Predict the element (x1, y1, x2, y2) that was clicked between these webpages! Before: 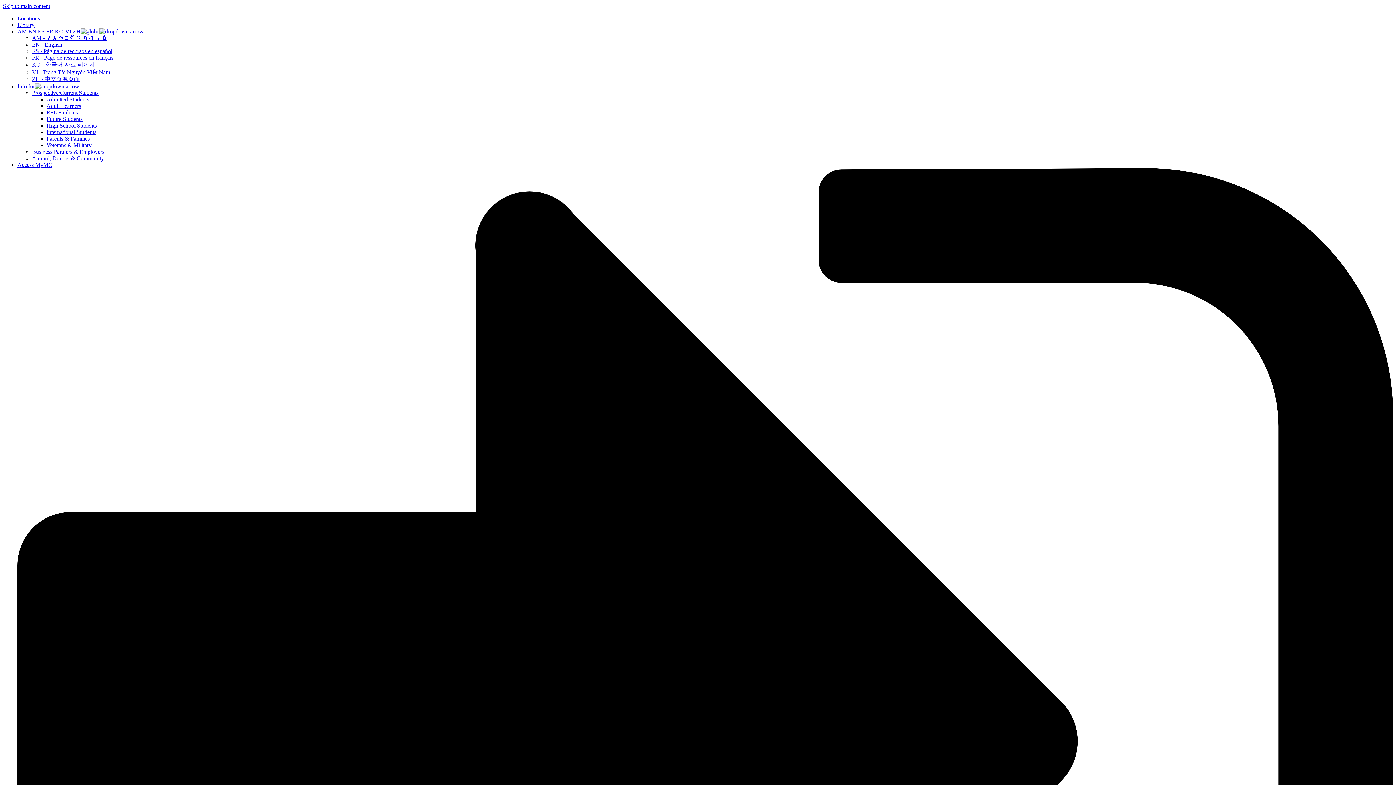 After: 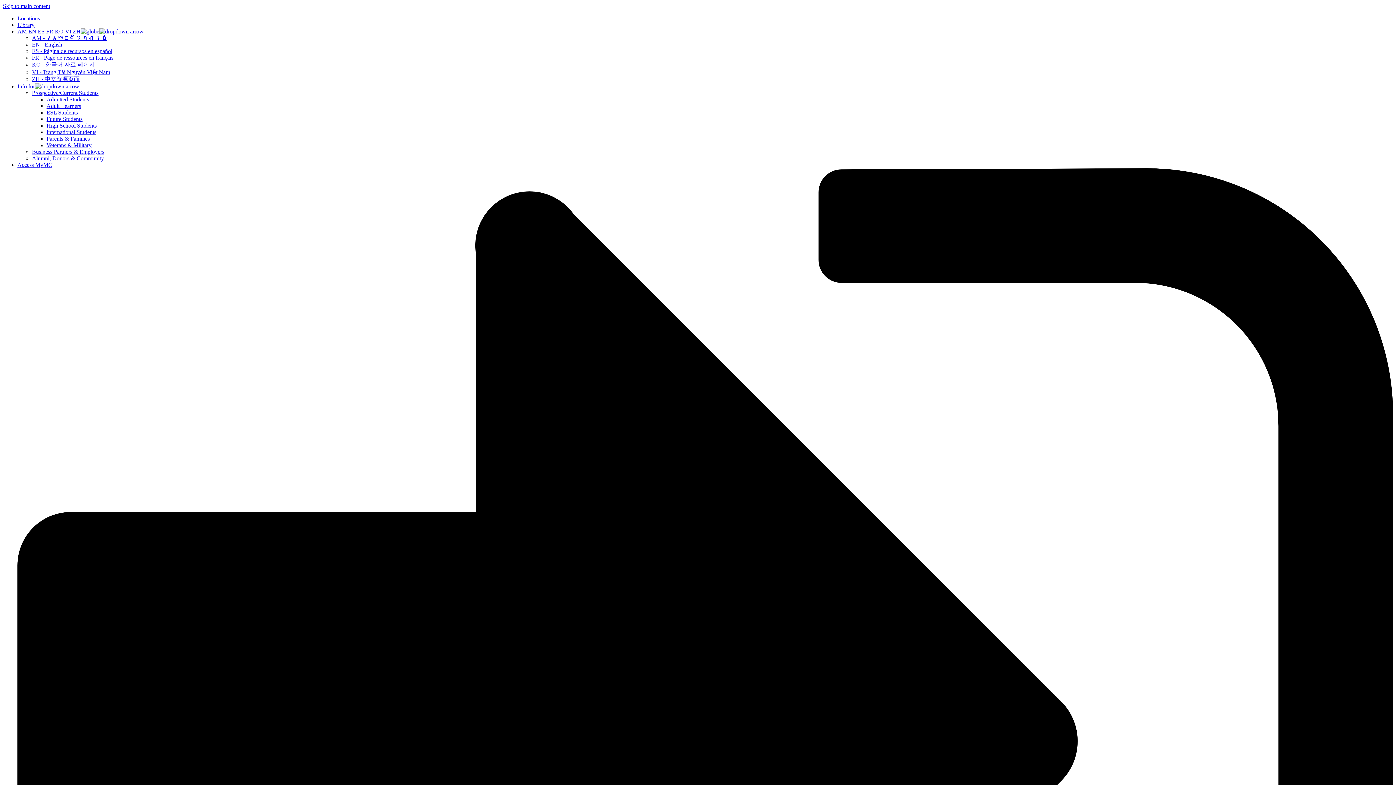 Action: label: Adult Learners bbox: (46, 102, 81, 109)